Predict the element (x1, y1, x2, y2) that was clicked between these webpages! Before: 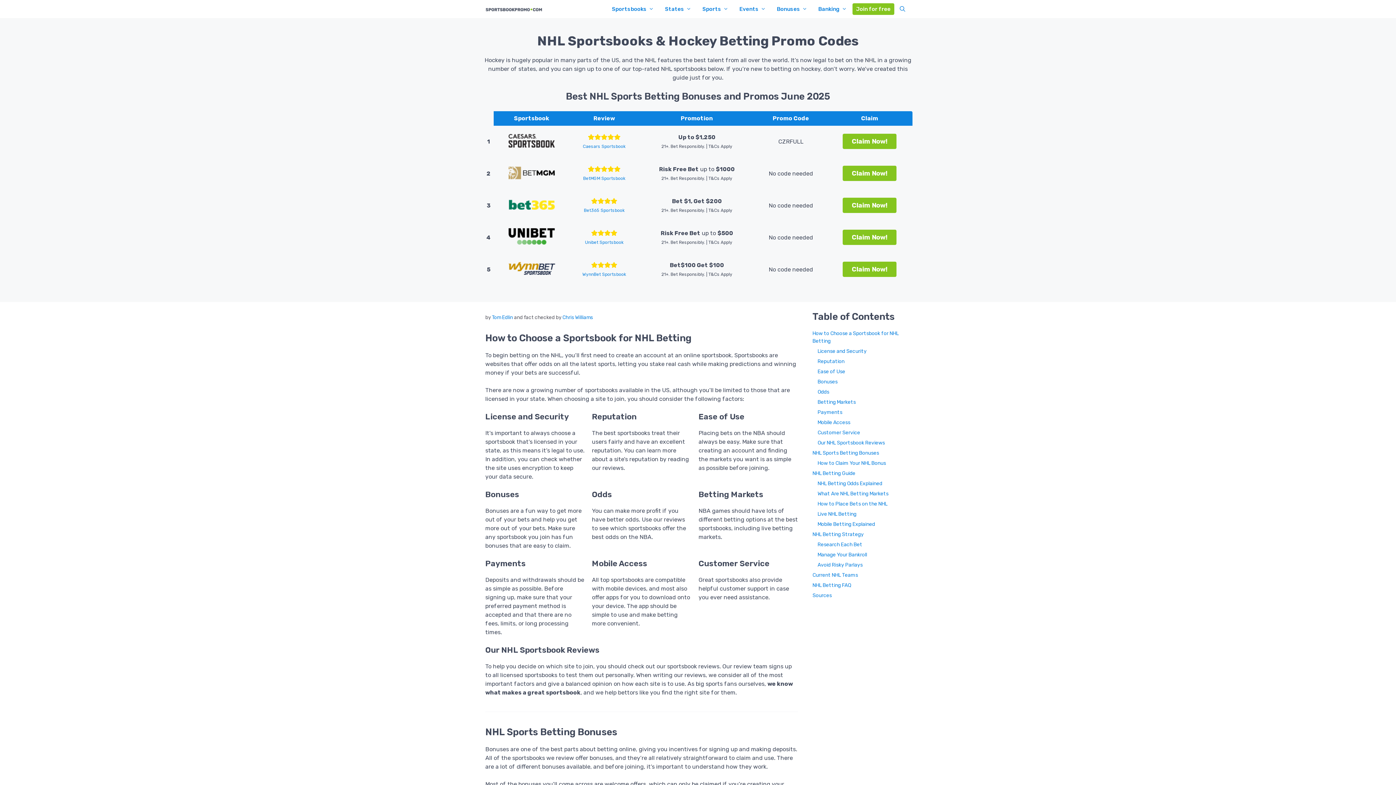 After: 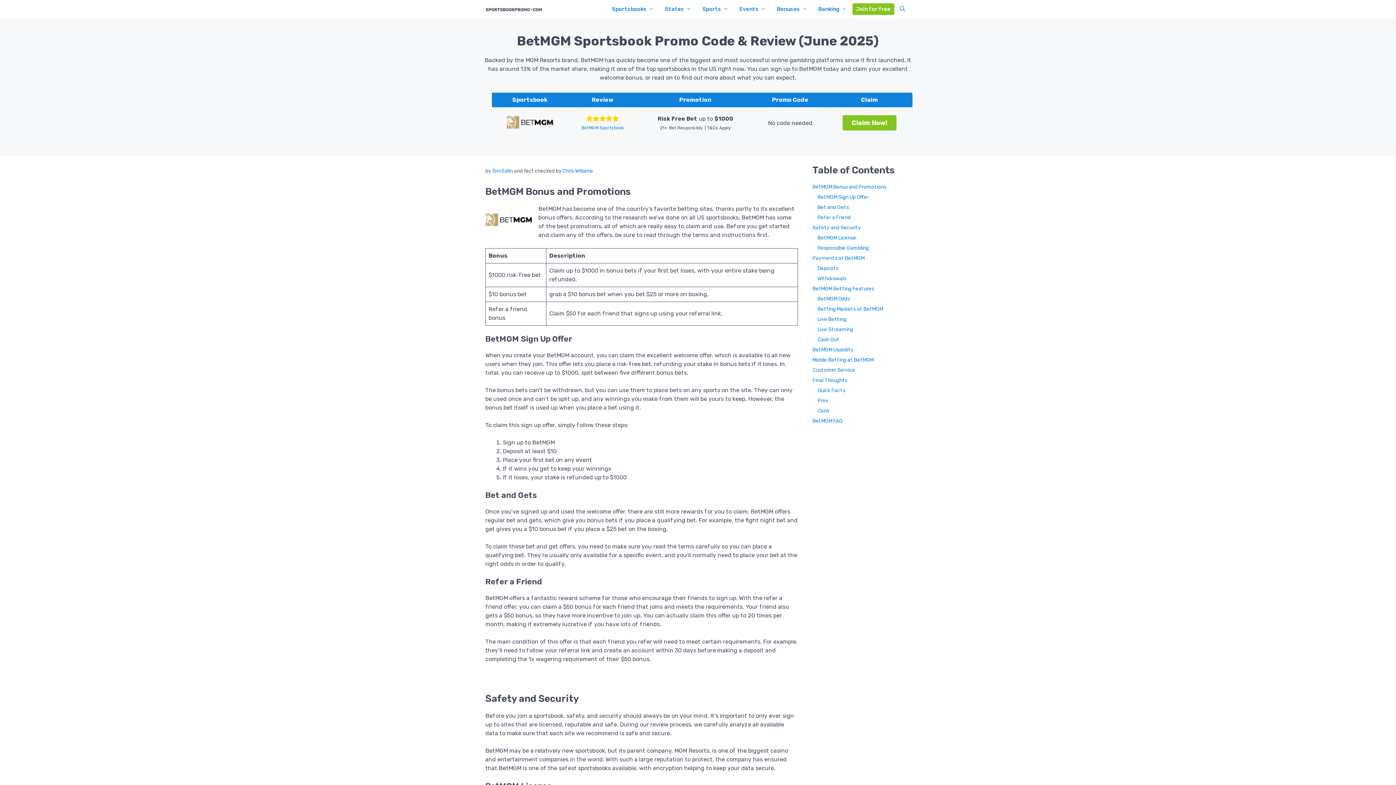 Action: label: BetMGM Sportsbook bbox: (583, 176, 625, 181)